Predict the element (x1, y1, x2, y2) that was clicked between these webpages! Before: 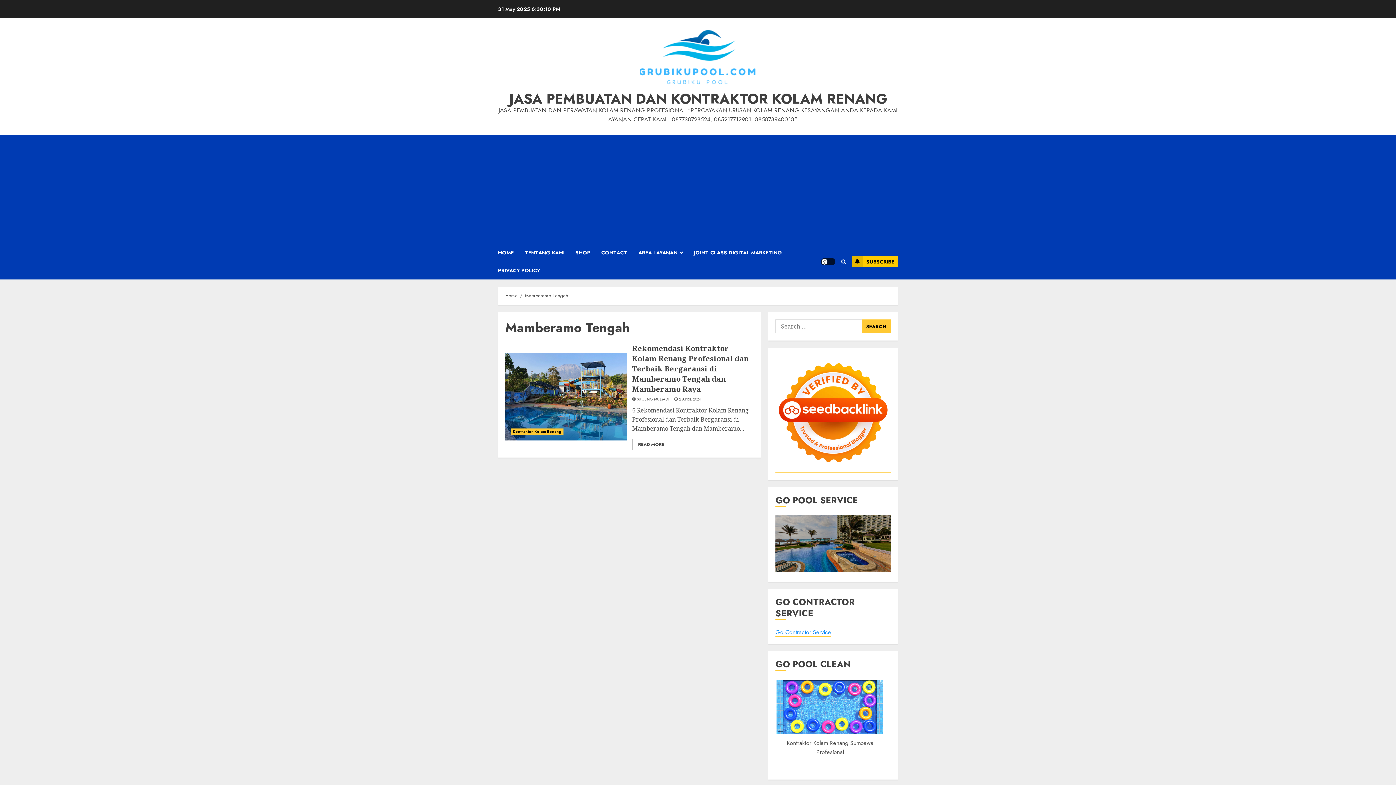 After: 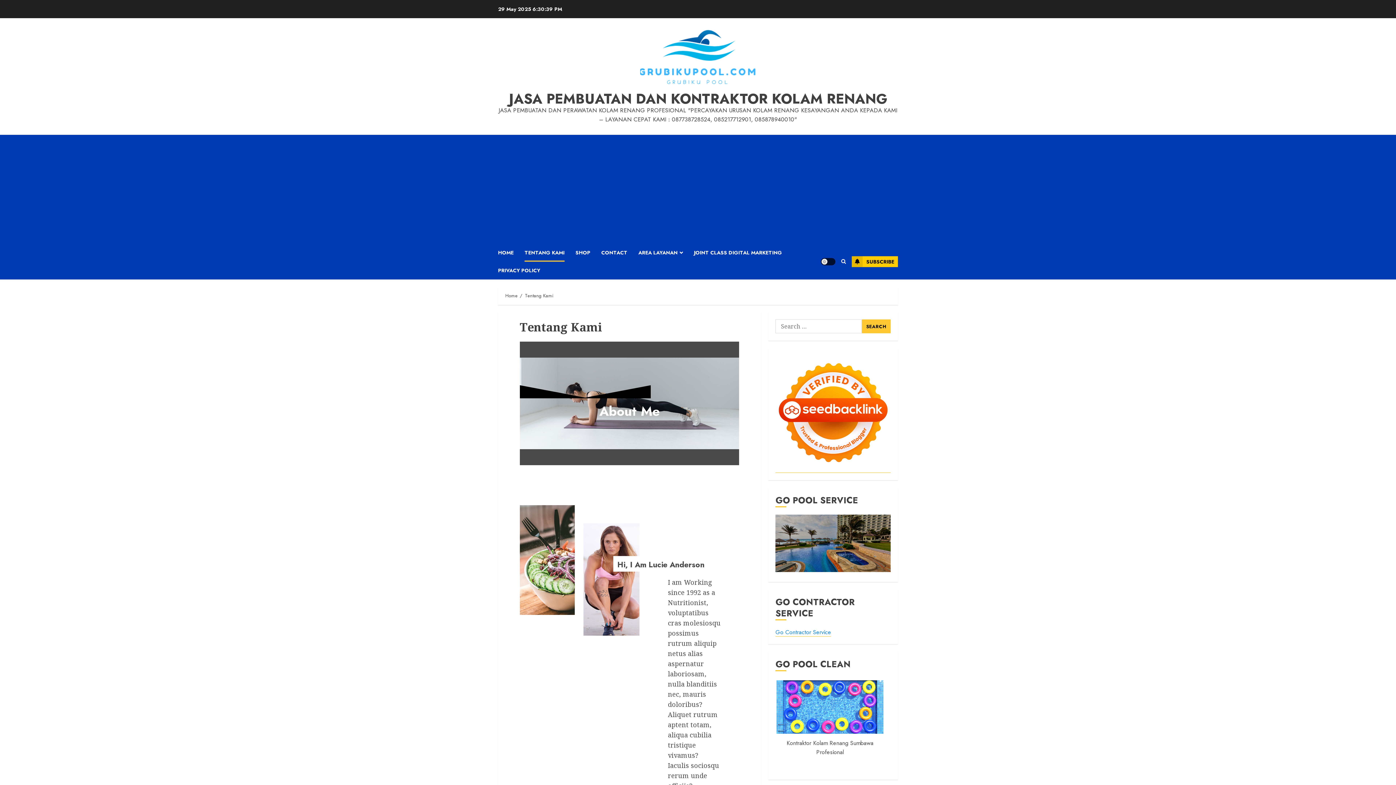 Action: label: TENTANG KAMI bbox: (524, 244, 575, 261)